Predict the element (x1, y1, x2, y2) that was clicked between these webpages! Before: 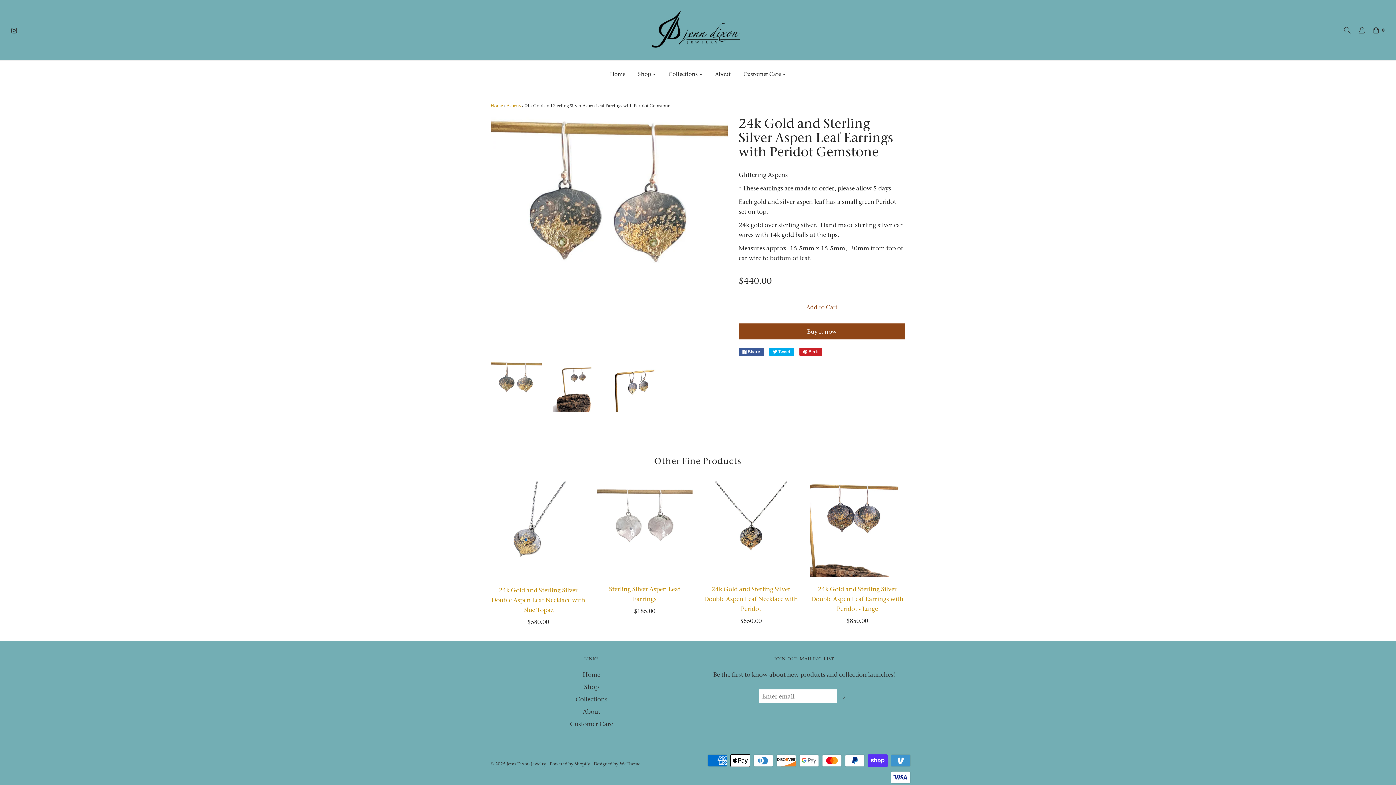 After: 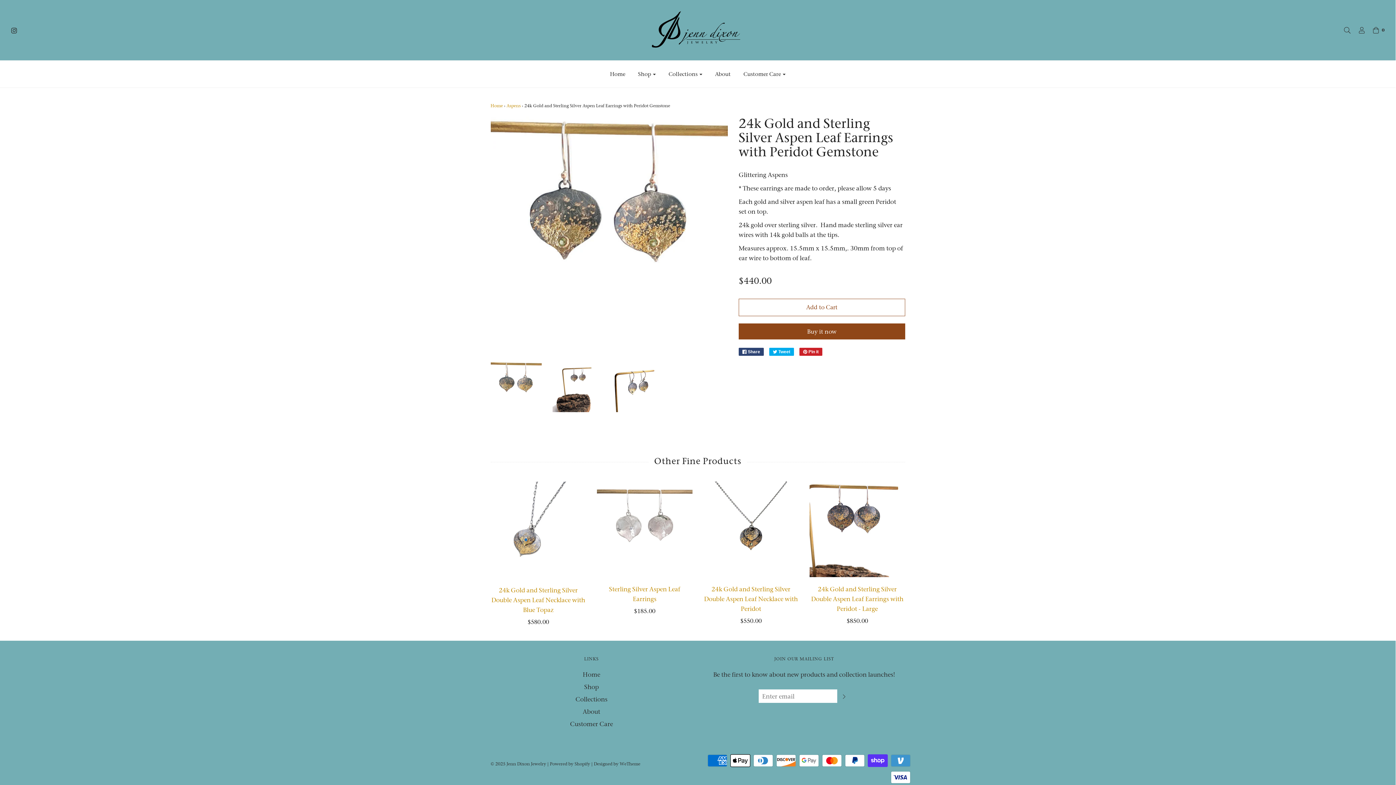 Action: label:  Share bbox: (738, 348, 764, 356)